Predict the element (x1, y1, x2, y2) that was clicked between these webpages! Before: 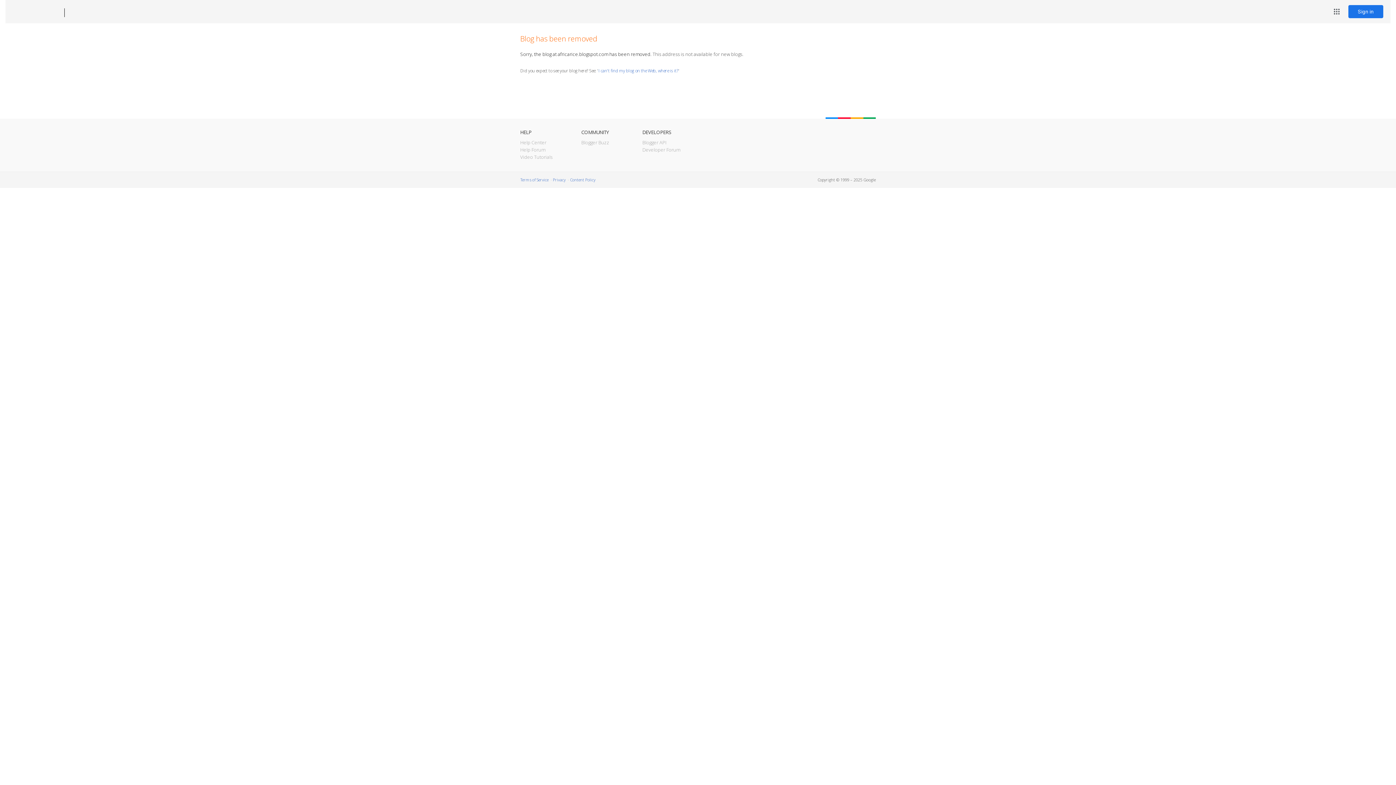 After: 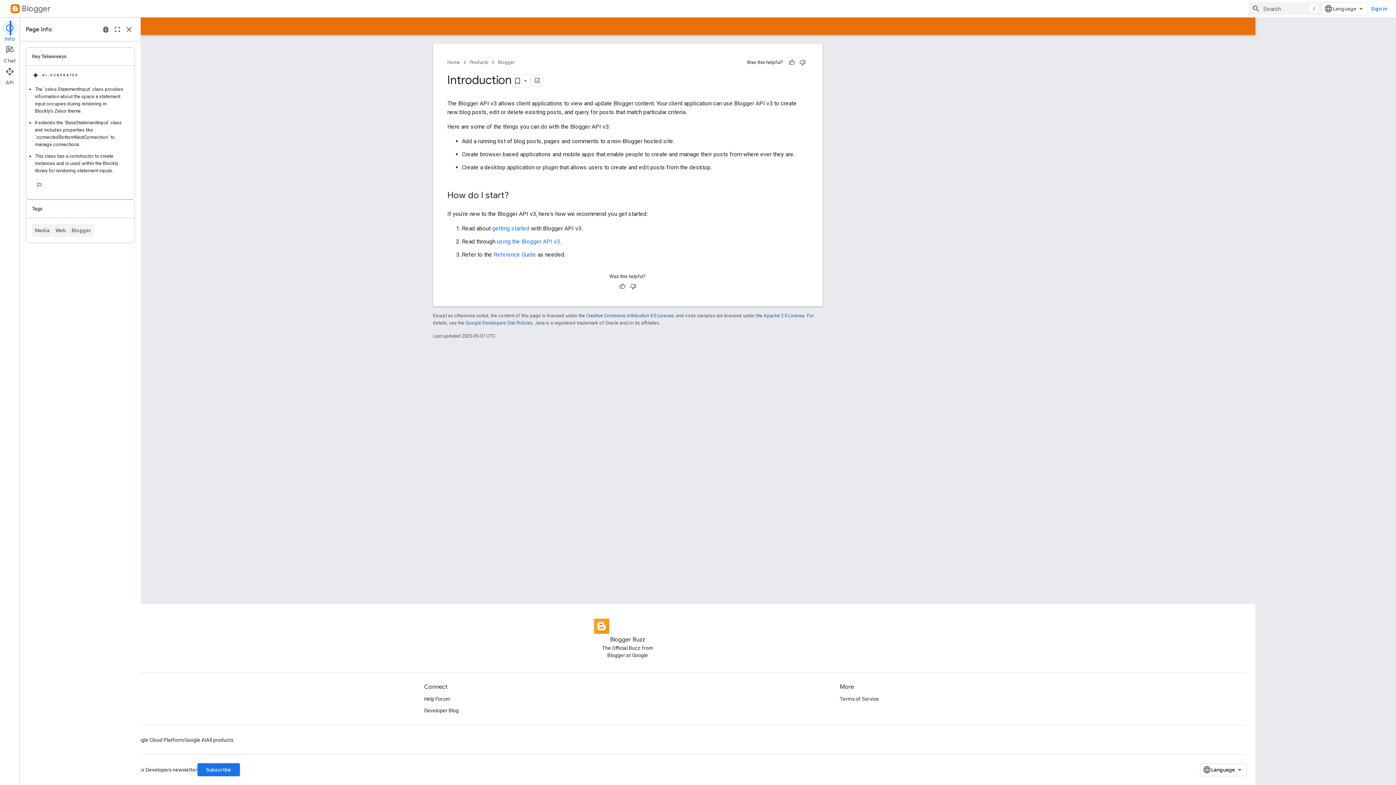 Action: label: Blogger API bbox: (642, 139, 666, 145)